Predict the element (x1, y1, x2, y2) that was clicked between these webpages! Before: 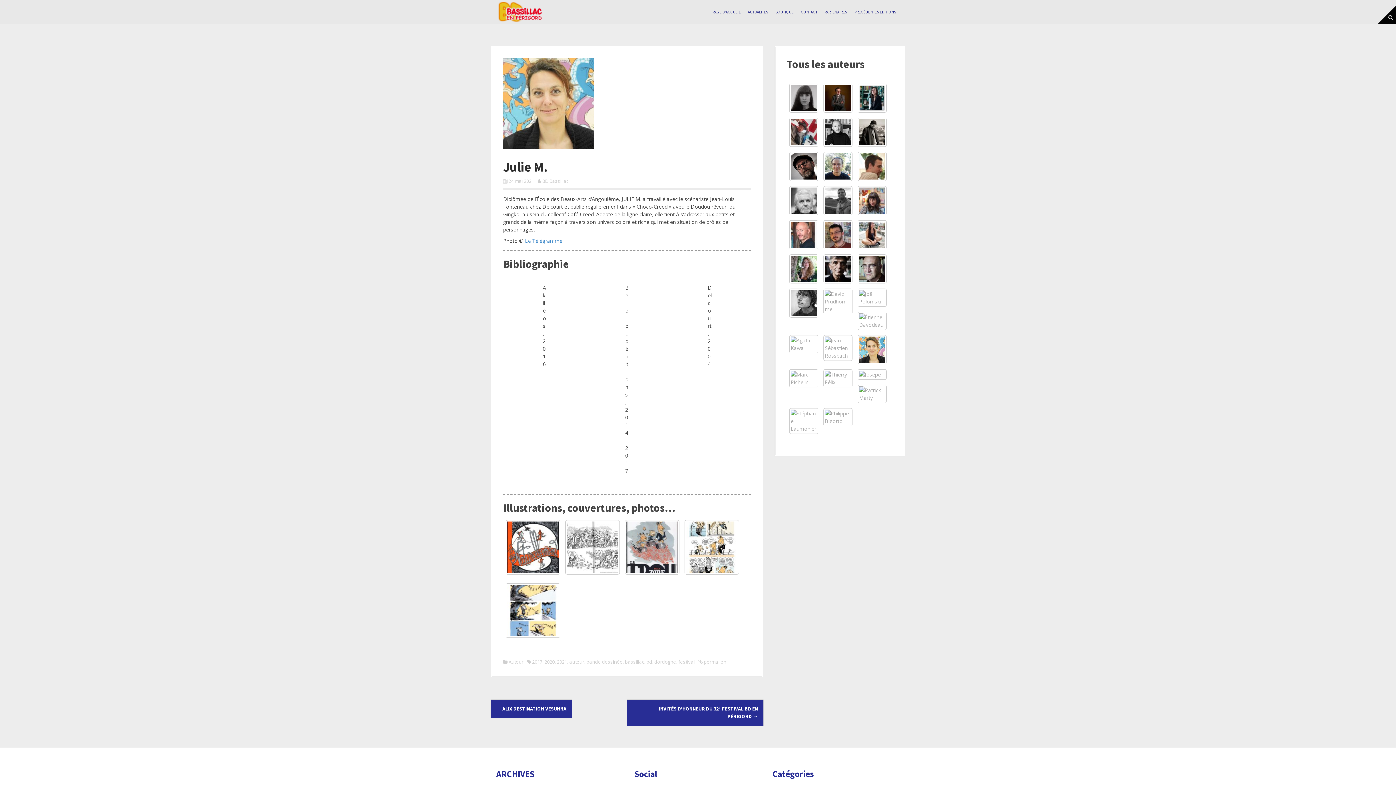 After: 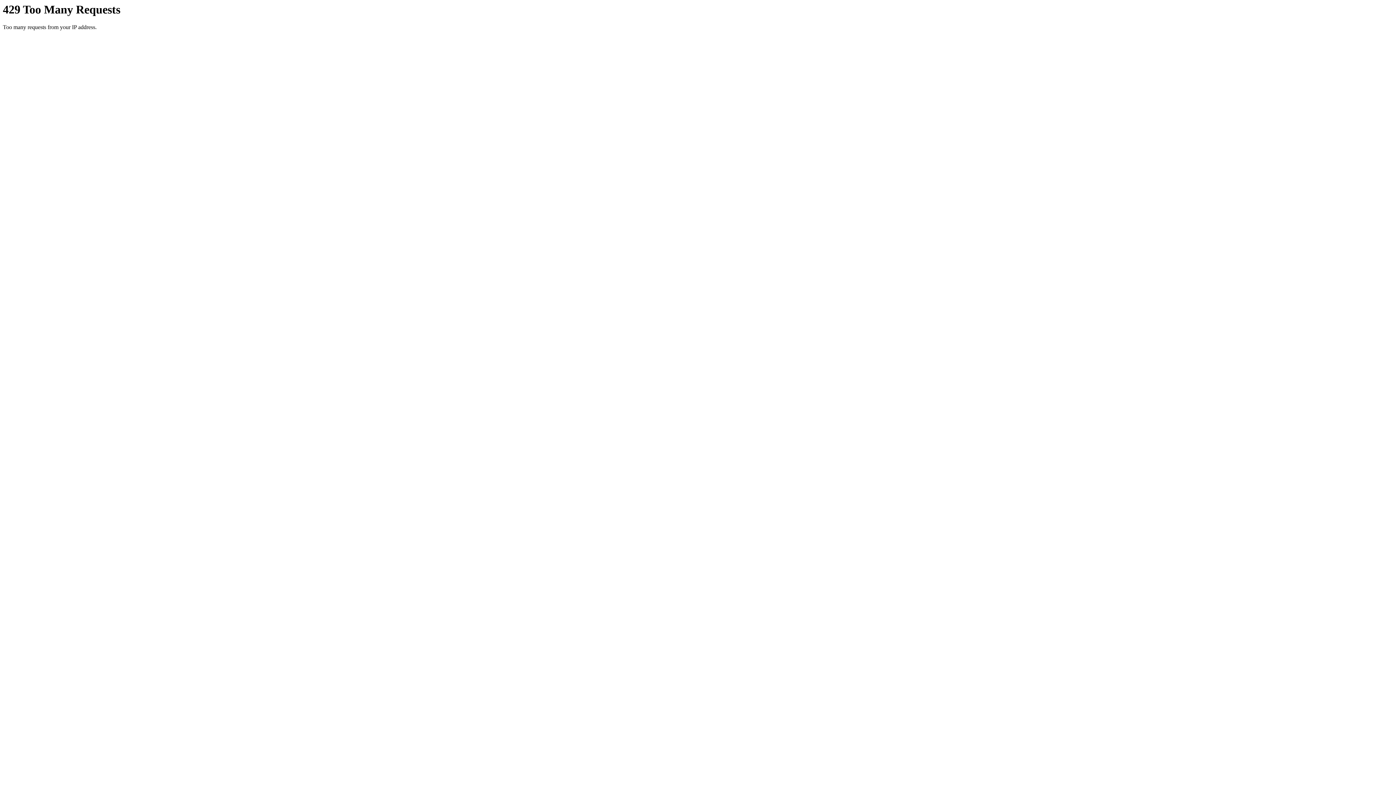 Action: label: bande dessinée bbox: (586, 658, 622, 665)